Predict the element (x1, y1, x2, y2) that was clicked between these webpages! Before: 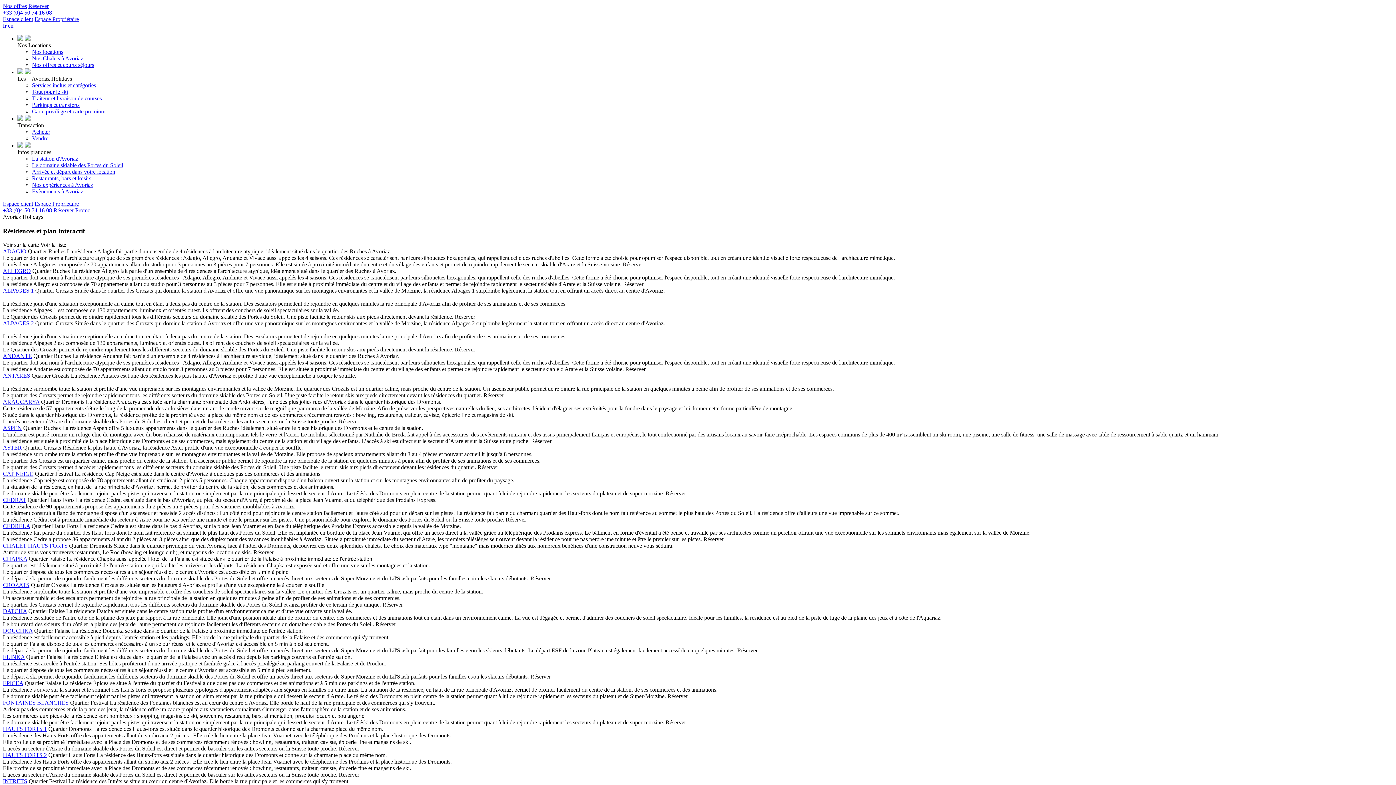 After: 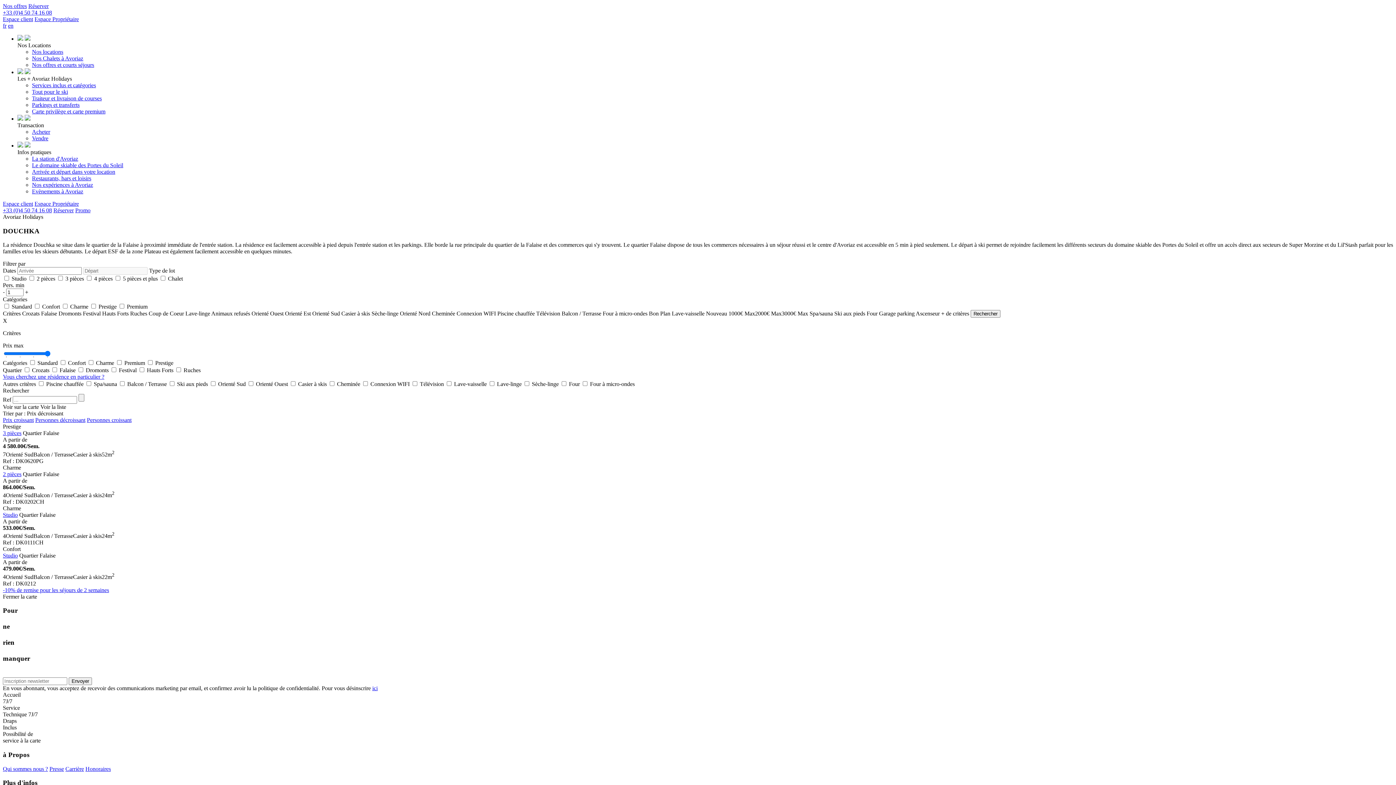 Action: bbox: (2, 628, 32, 634) label: DOUCHKA